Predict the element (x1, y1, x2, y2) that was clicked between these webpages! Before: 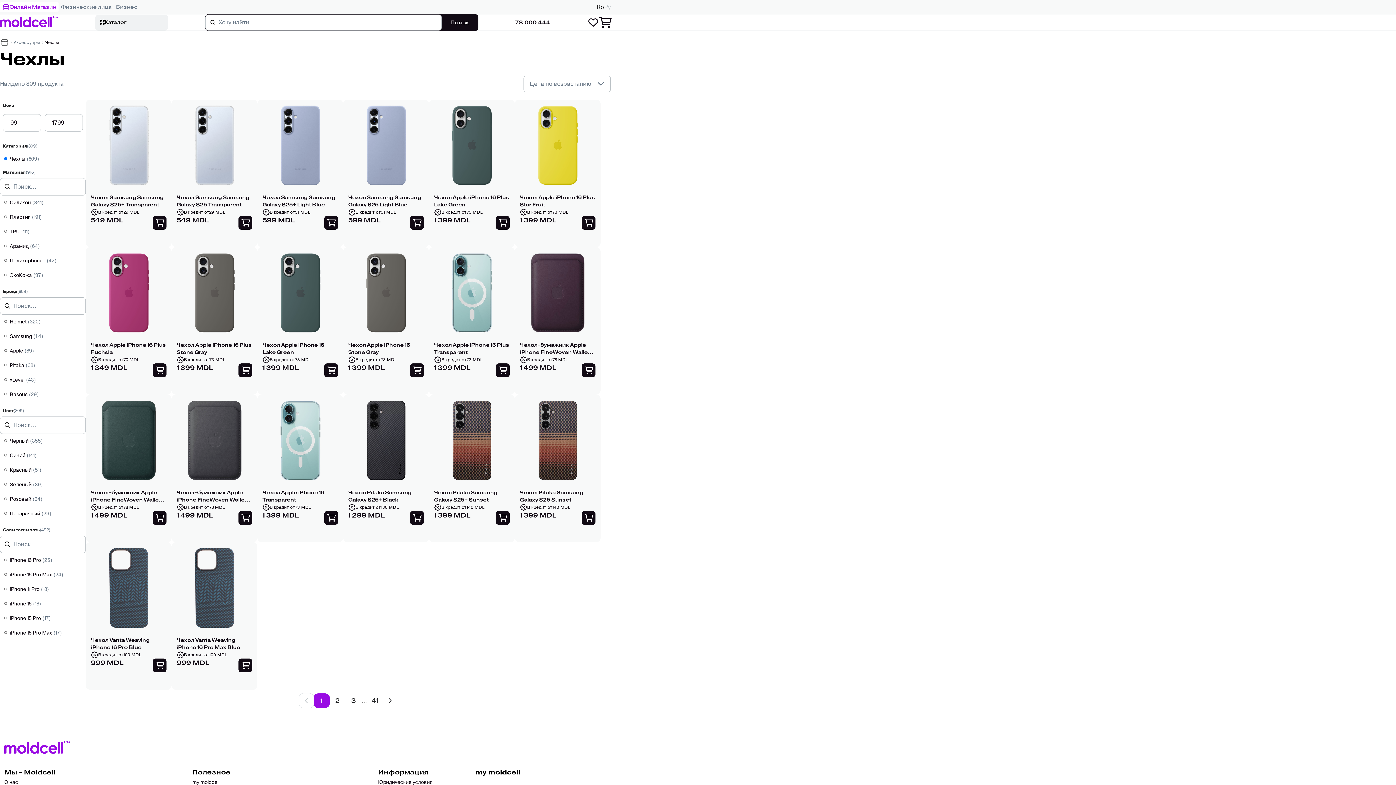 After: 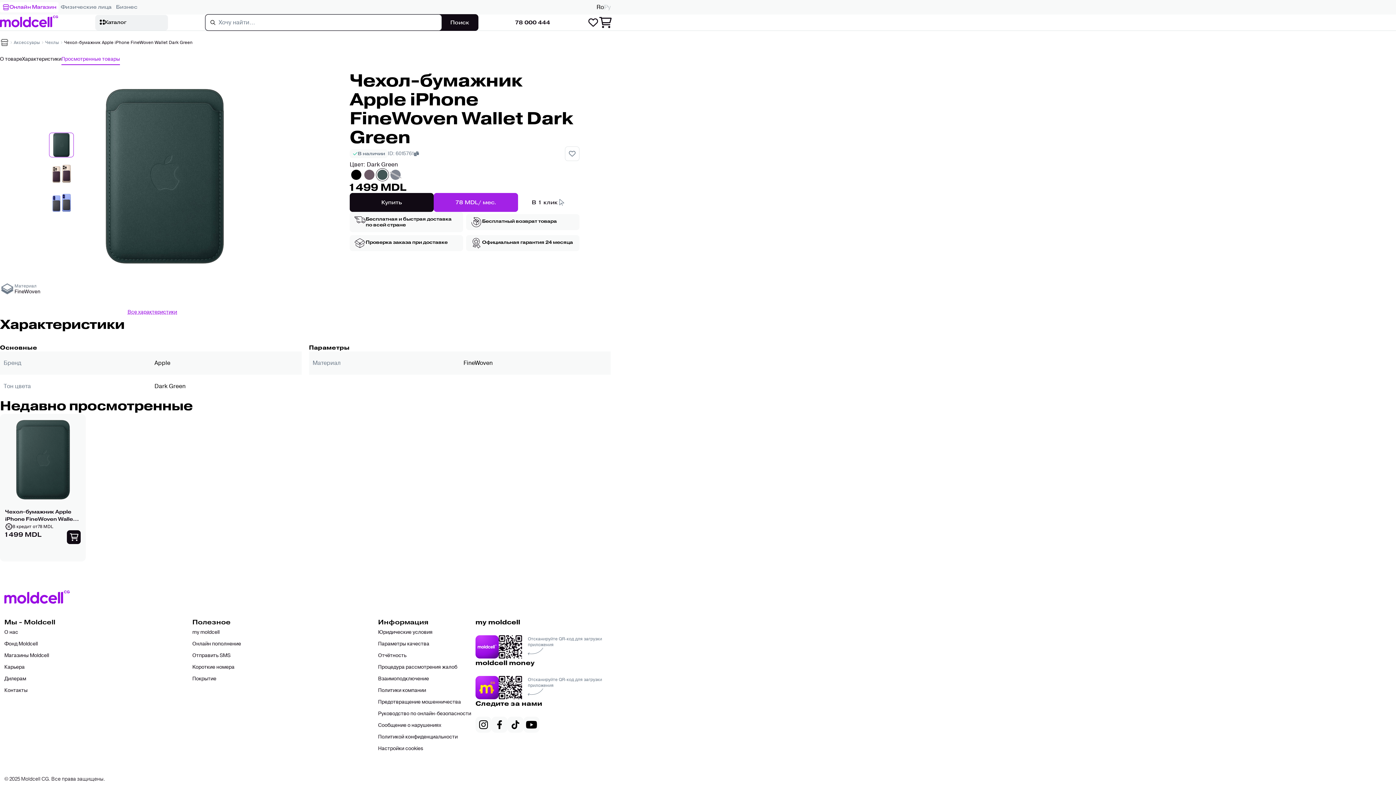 Action: bbox: (85, 394, 171, 486) label: link to..